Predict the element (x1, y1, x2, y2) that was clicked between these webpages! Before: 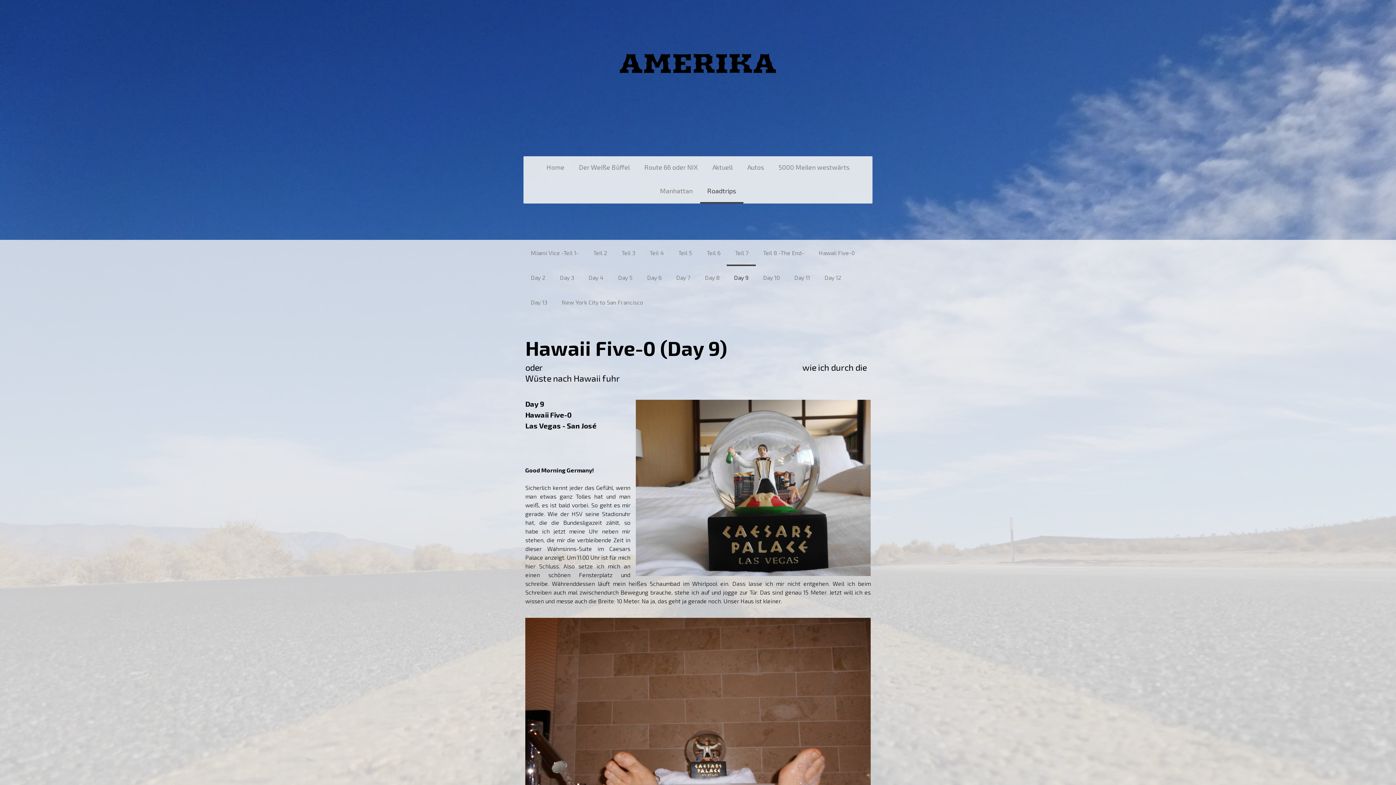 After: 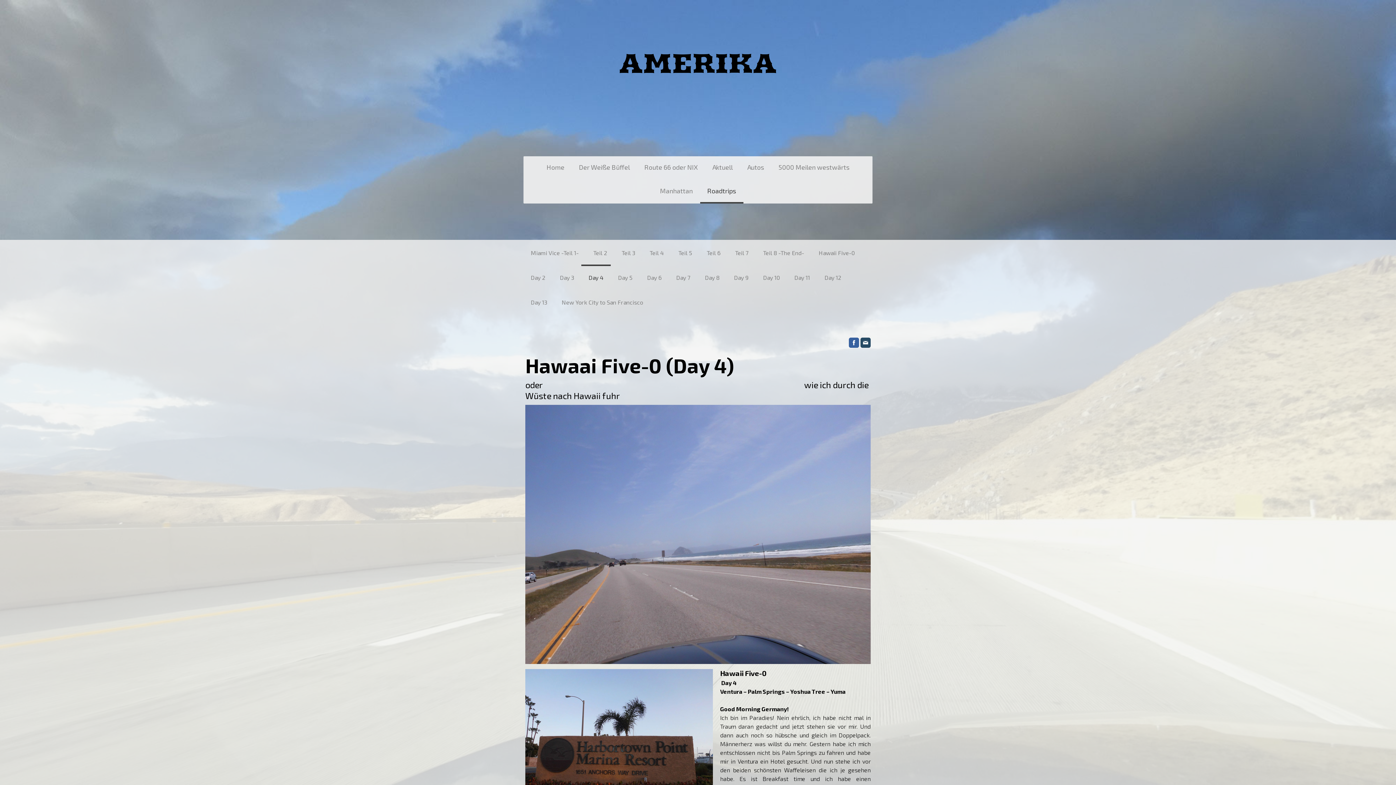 Action: label: Day 4 bbox: (581, 264, 610, 289)